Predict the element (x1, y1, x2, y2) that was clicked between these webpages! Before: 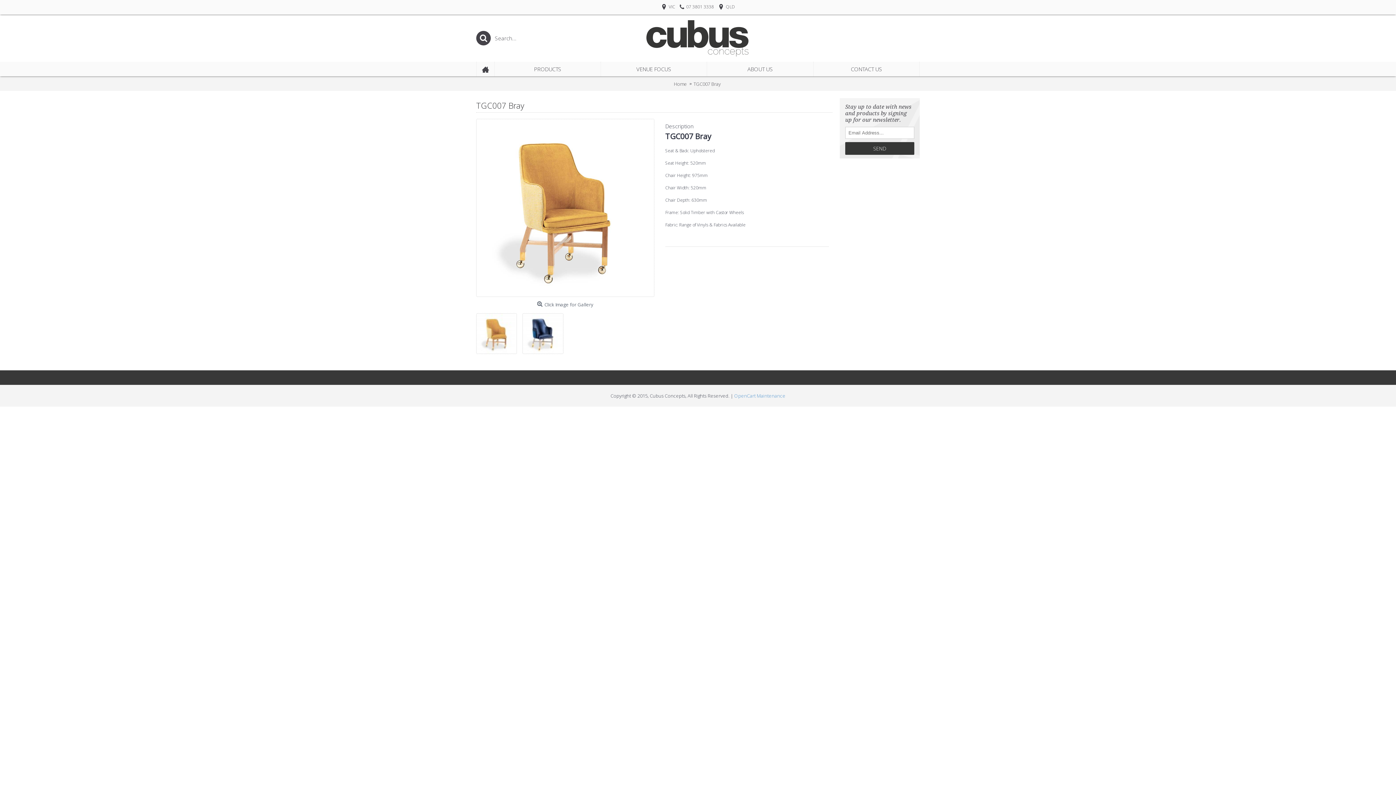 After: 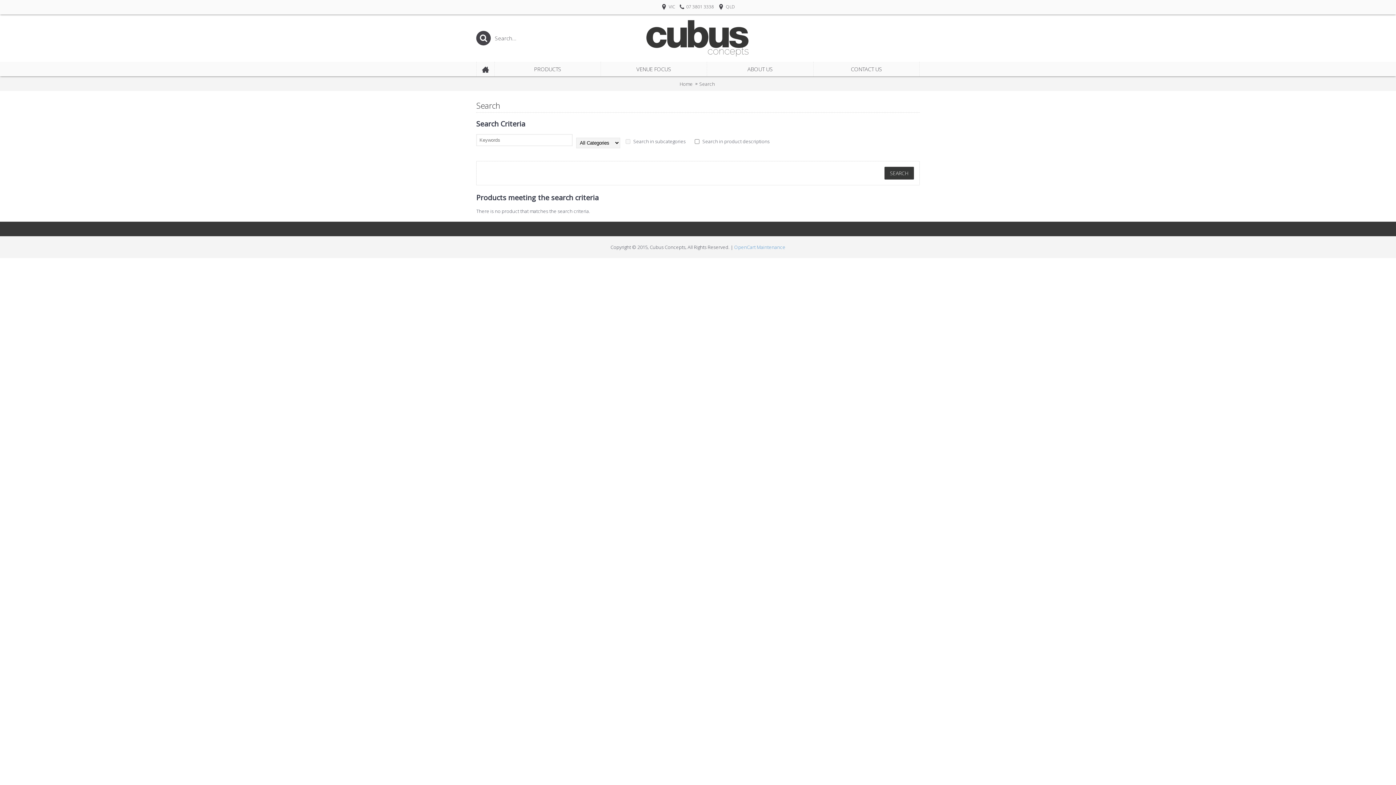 Action: bbox: (476, 30, 490, 44)